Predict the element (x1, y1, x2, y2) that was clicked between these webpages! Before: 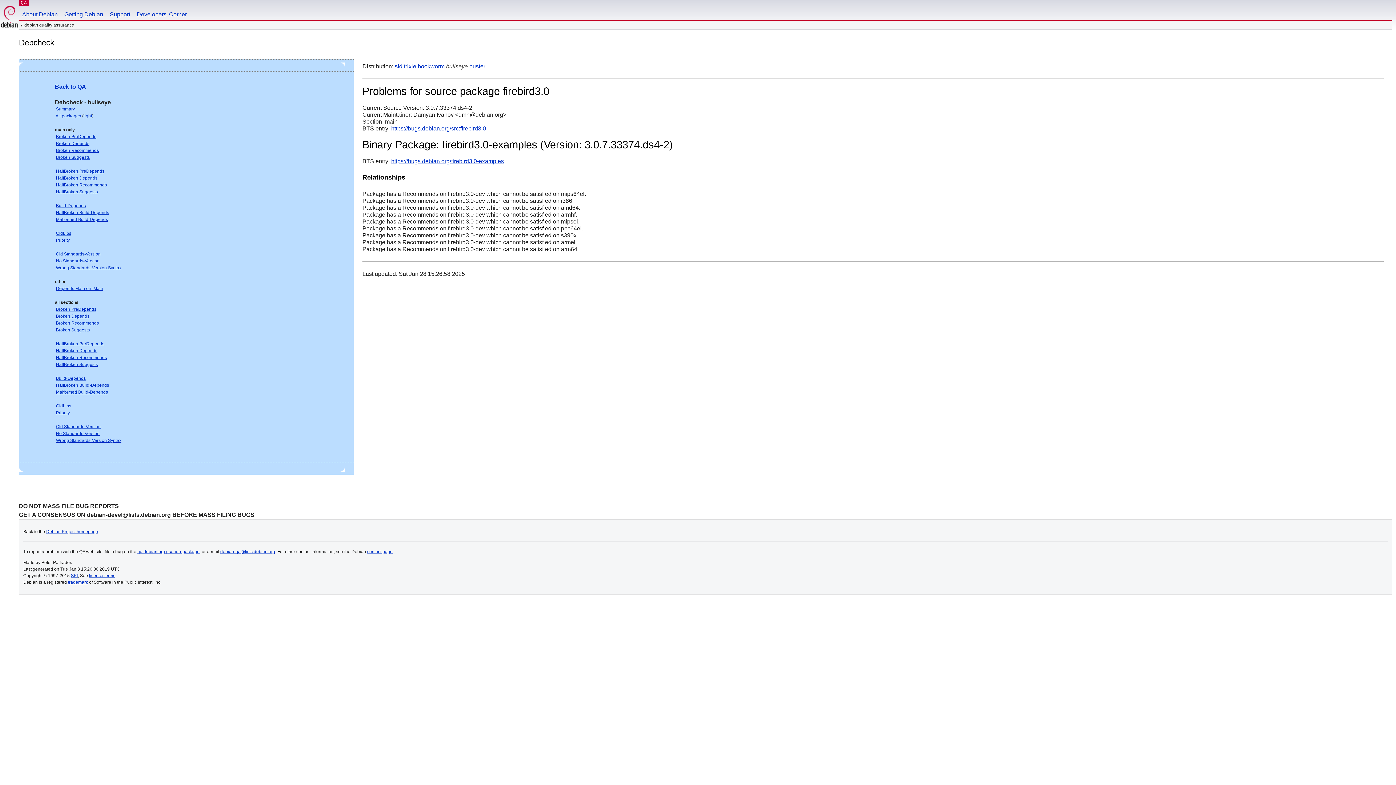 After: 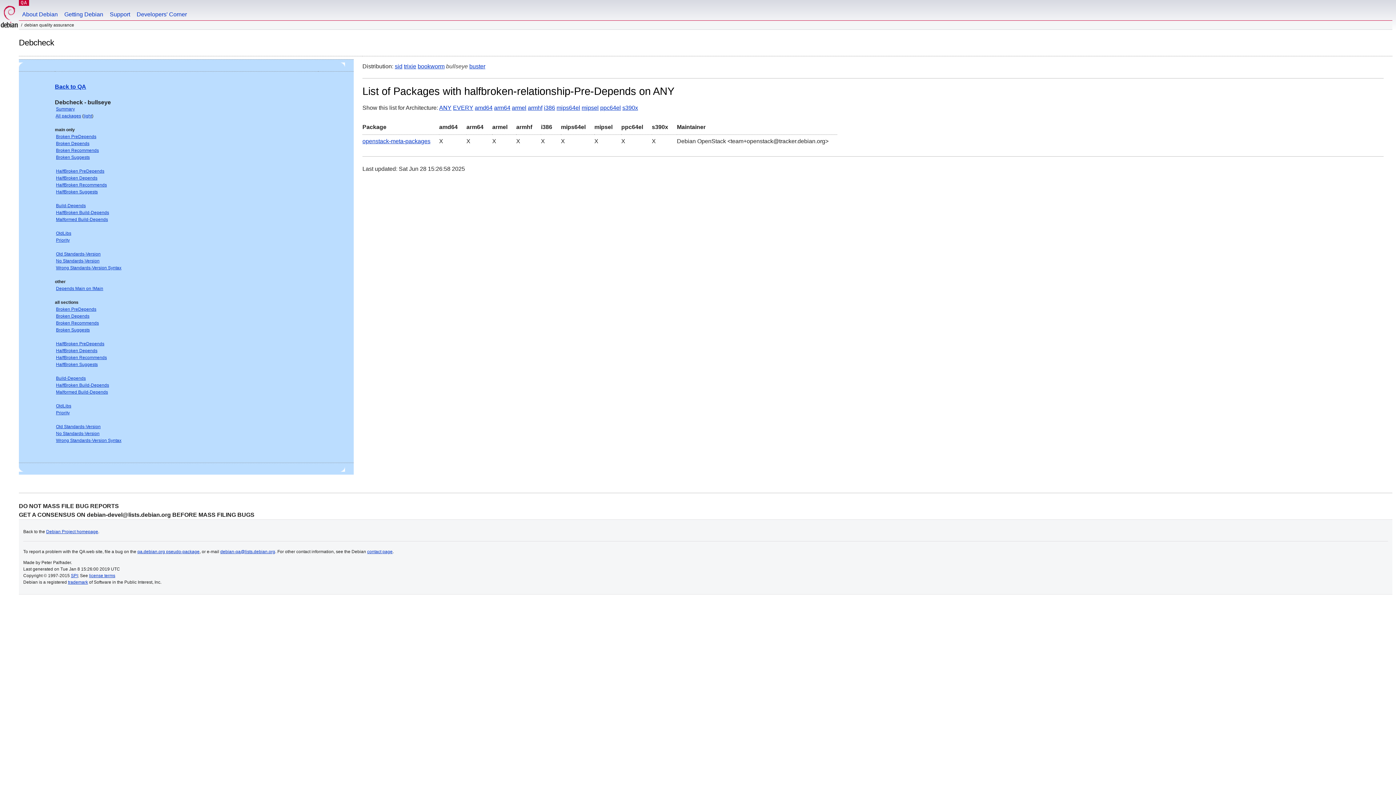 Action: bbox: (56, 341, 104, 346) label: HalfBroken PreDepends